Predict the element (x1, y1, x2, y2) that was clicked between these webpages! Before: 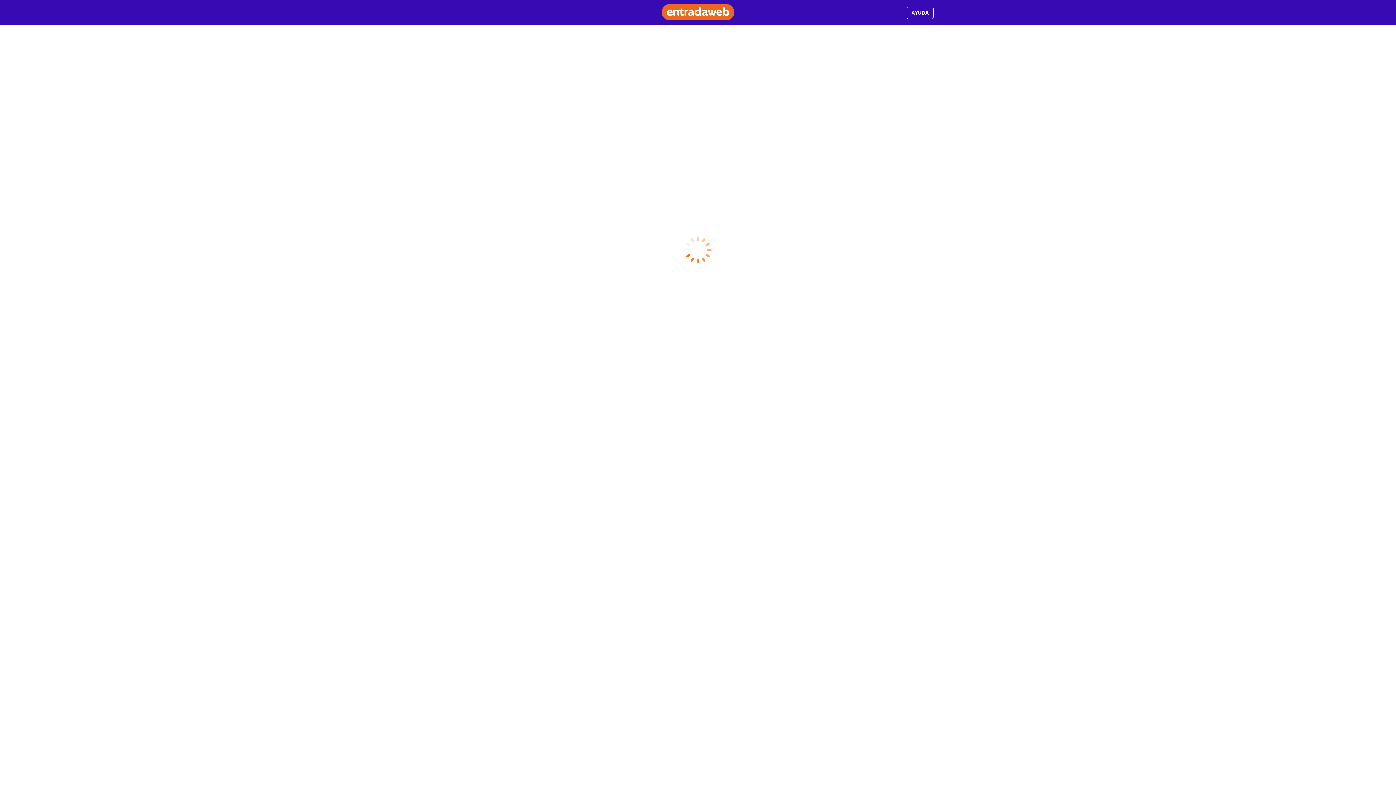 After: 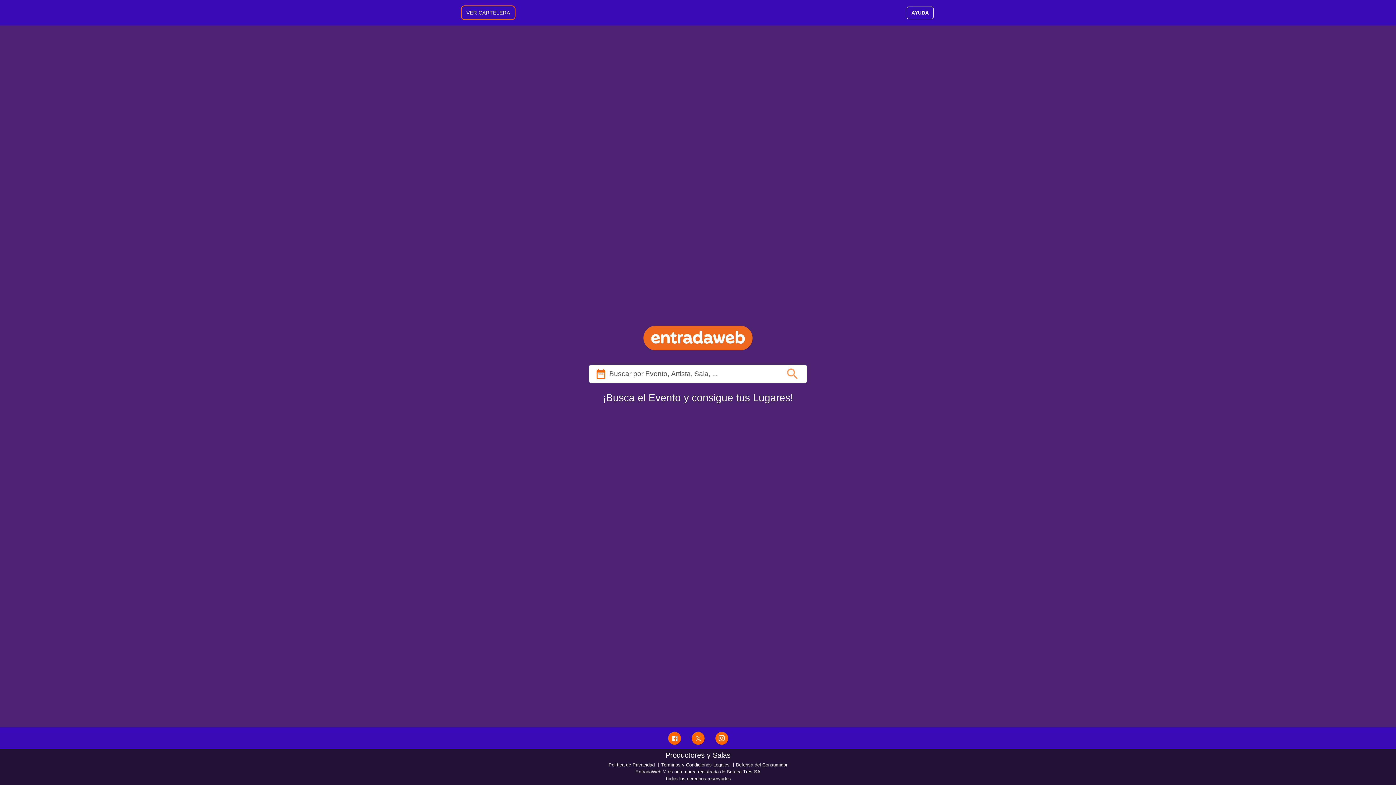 Action: bbox: (661, 9, 734, 15)